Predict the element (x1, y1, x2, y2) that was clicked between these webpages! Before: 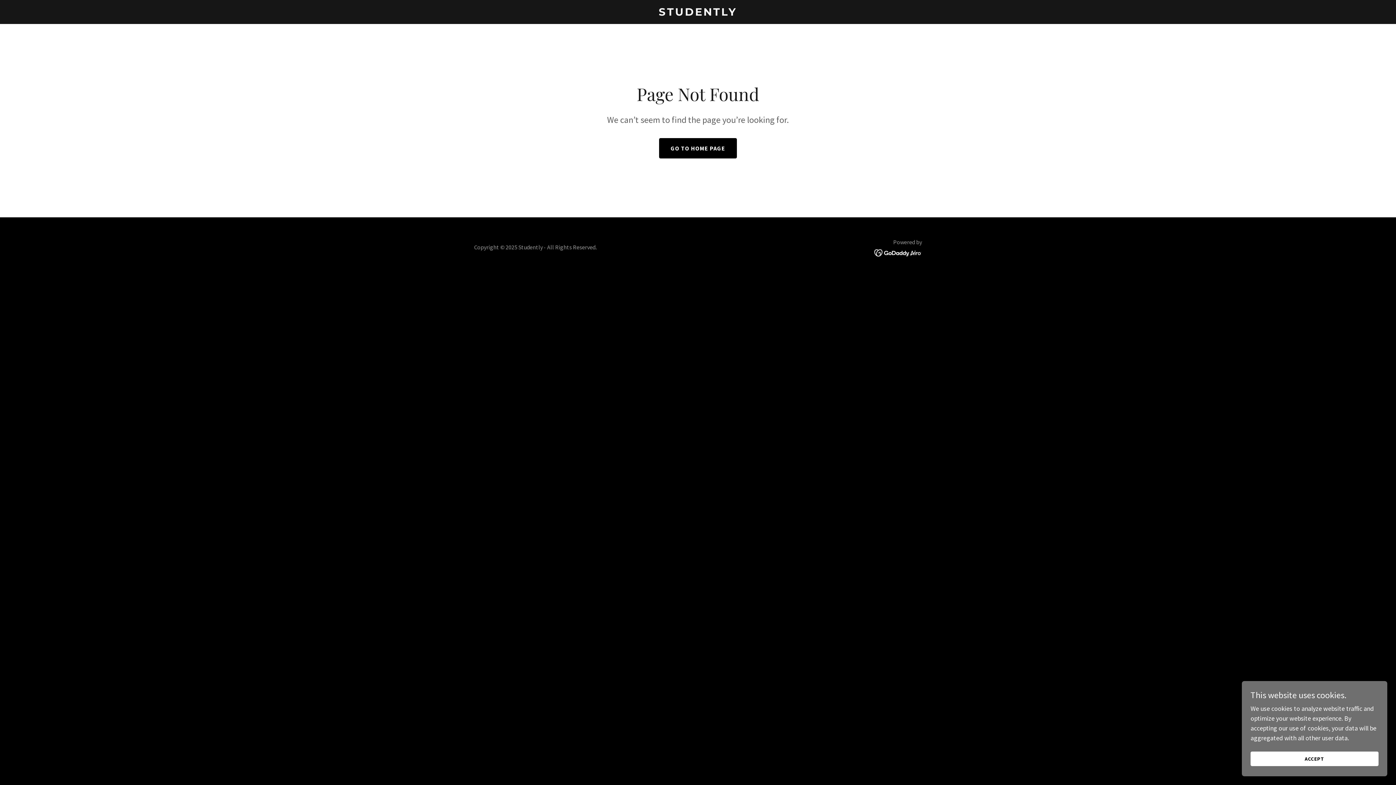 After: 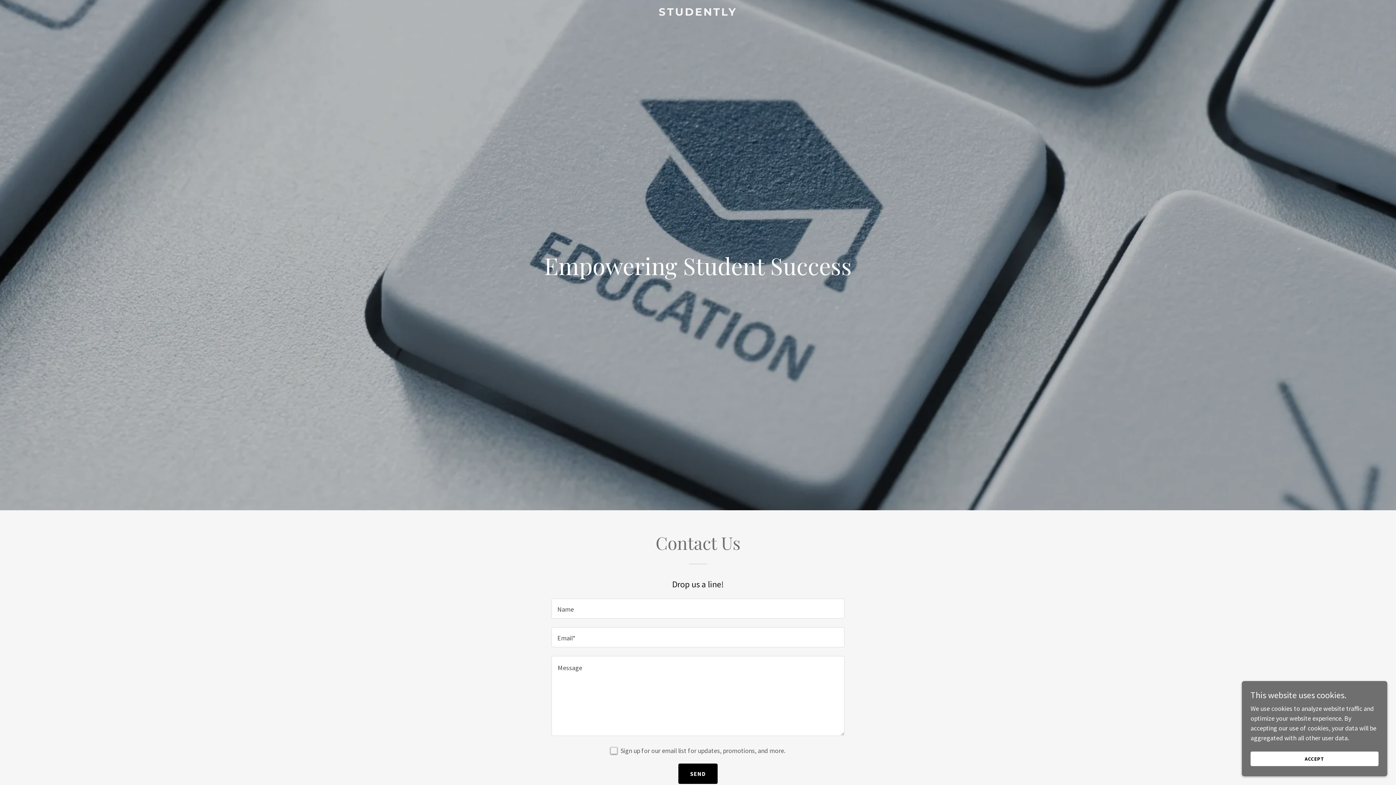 Action: bbox: (659, 138, 737, 158) label: GO TO HOME PAGE